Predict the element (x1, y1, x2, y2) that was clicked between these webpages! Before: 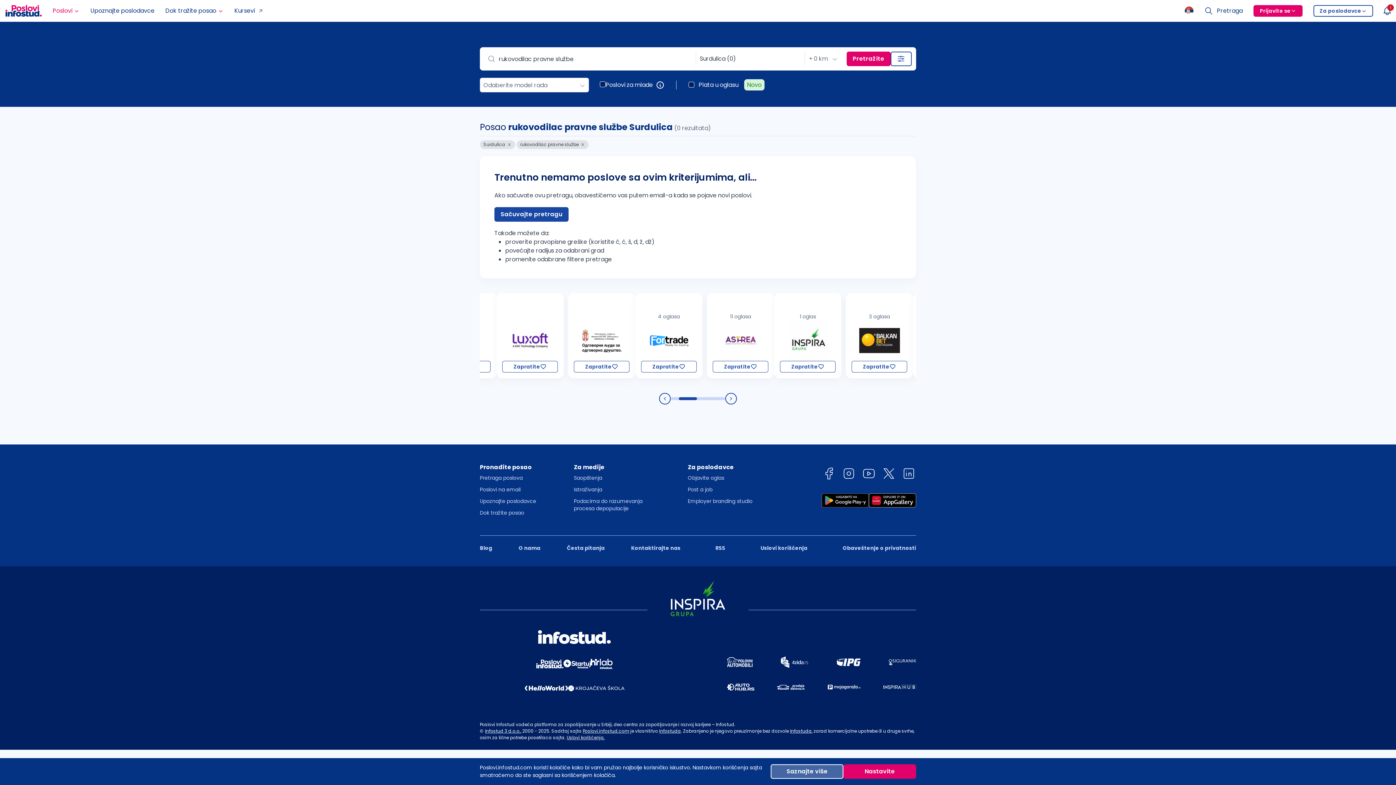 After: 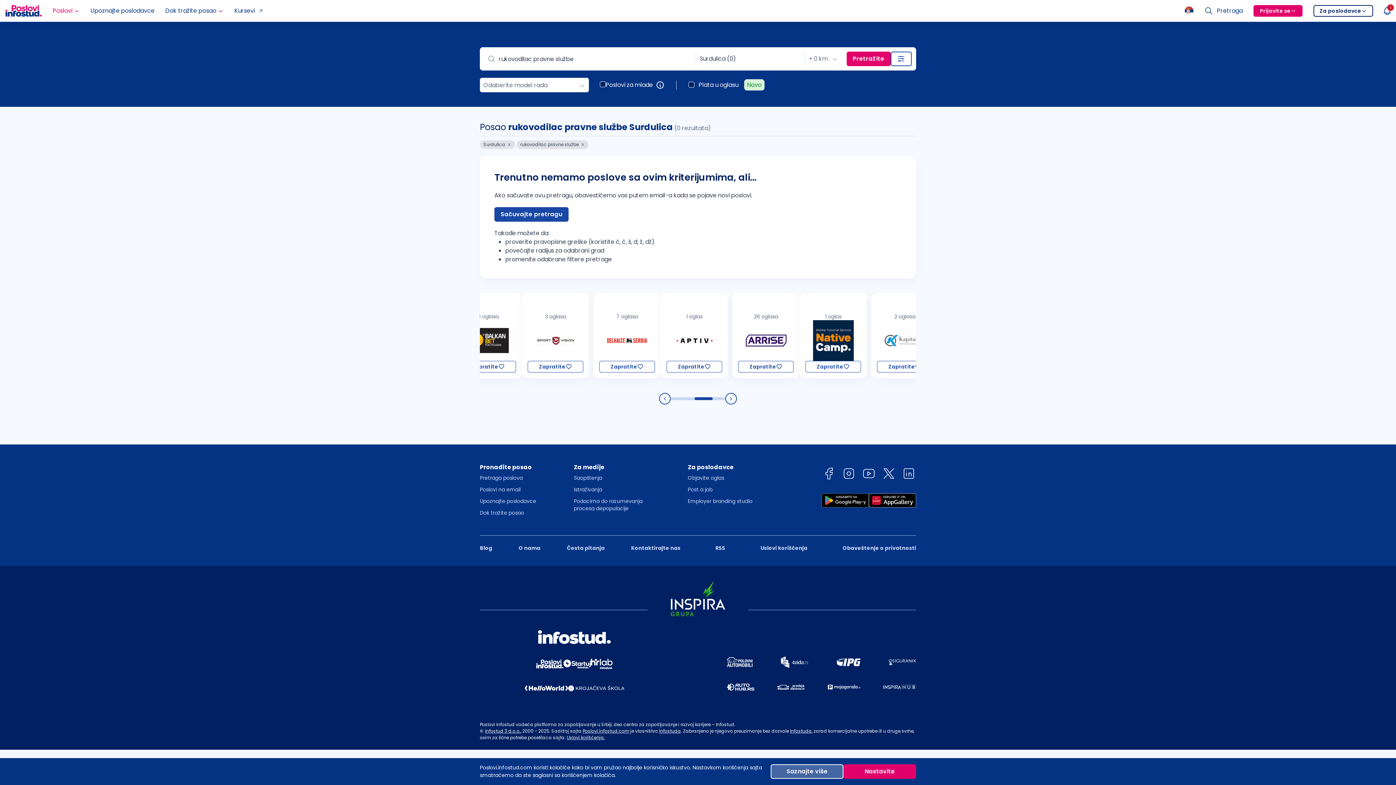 Action: bbox: (1308, 0, 1378, 21) label: Za poslodavce